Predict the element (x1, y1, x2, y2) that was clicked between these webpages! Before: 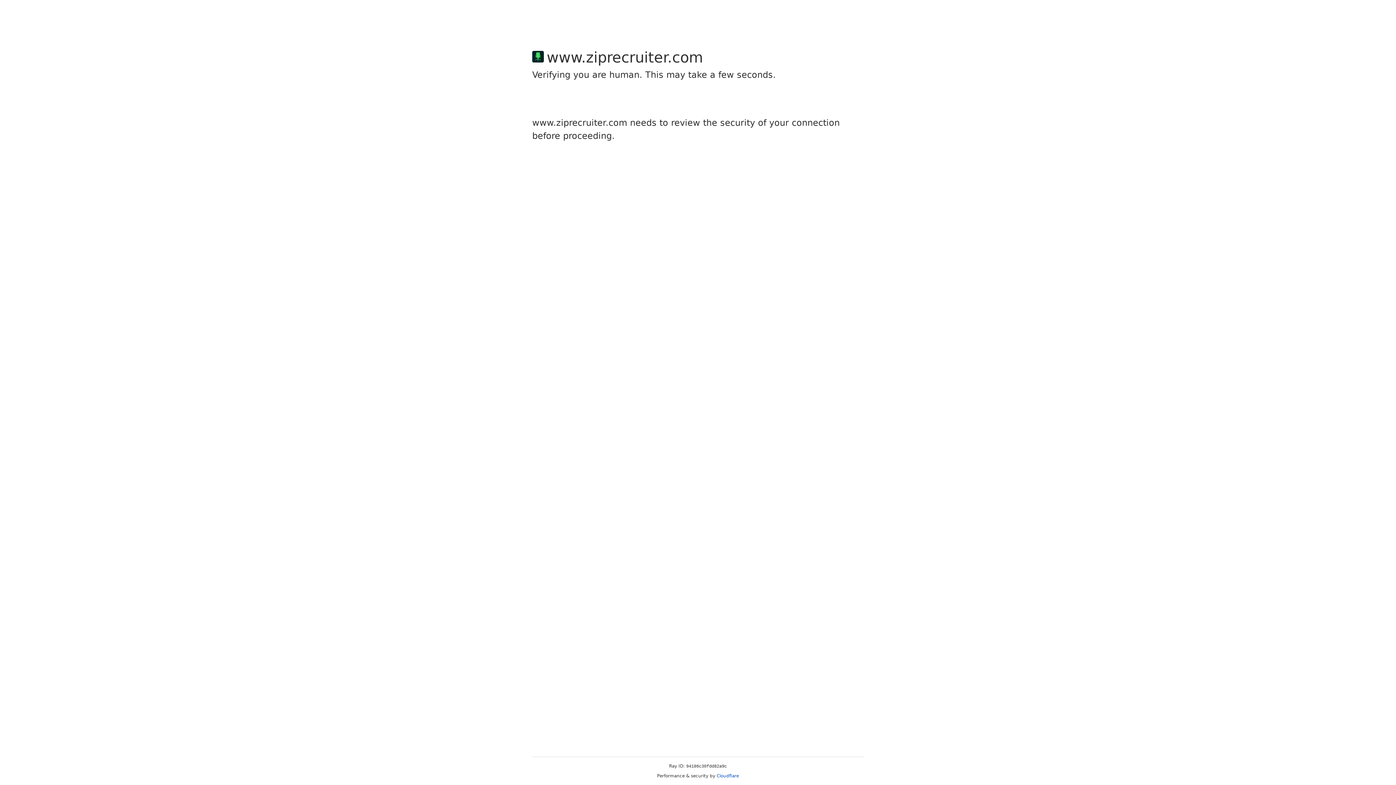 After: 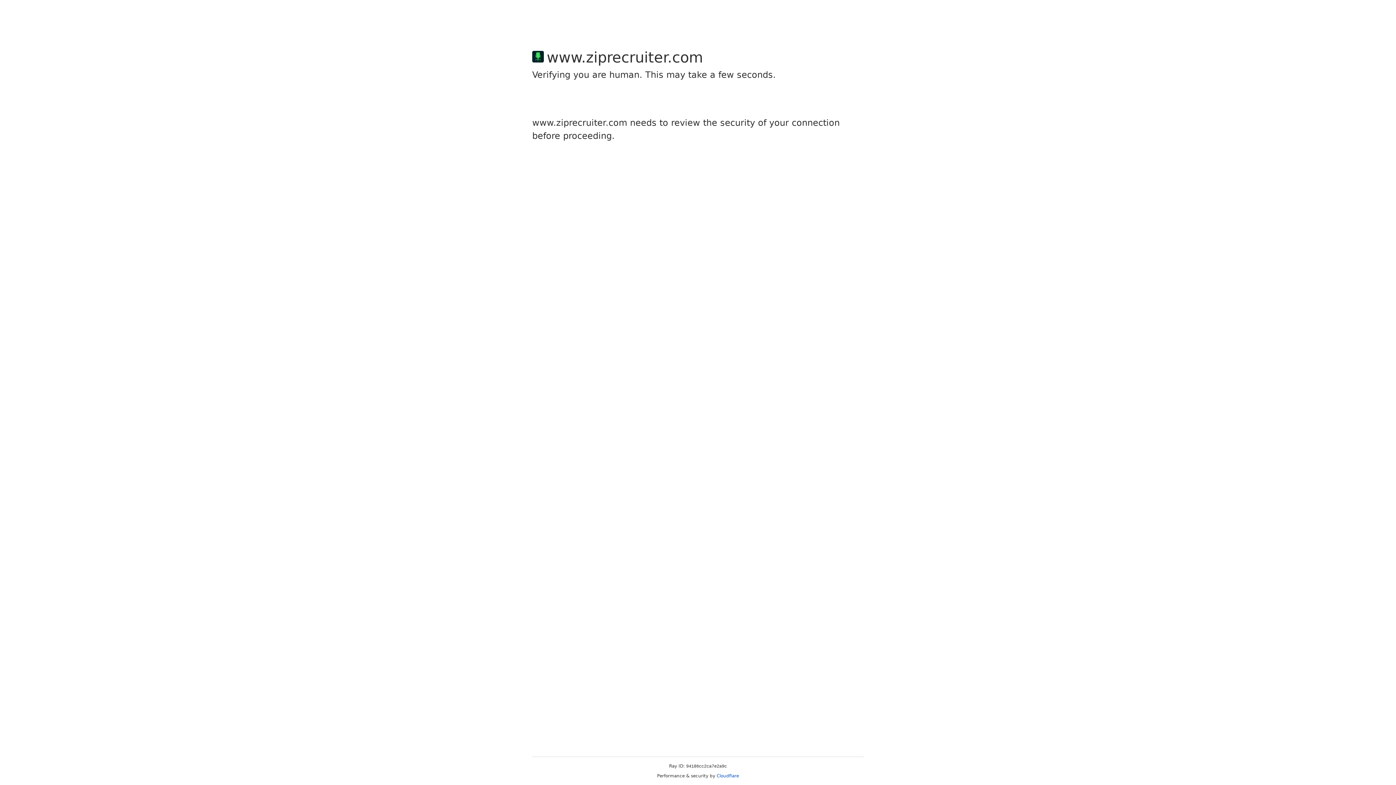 Action: label: Cloudflare bbox: (716, 773, 739, 778)